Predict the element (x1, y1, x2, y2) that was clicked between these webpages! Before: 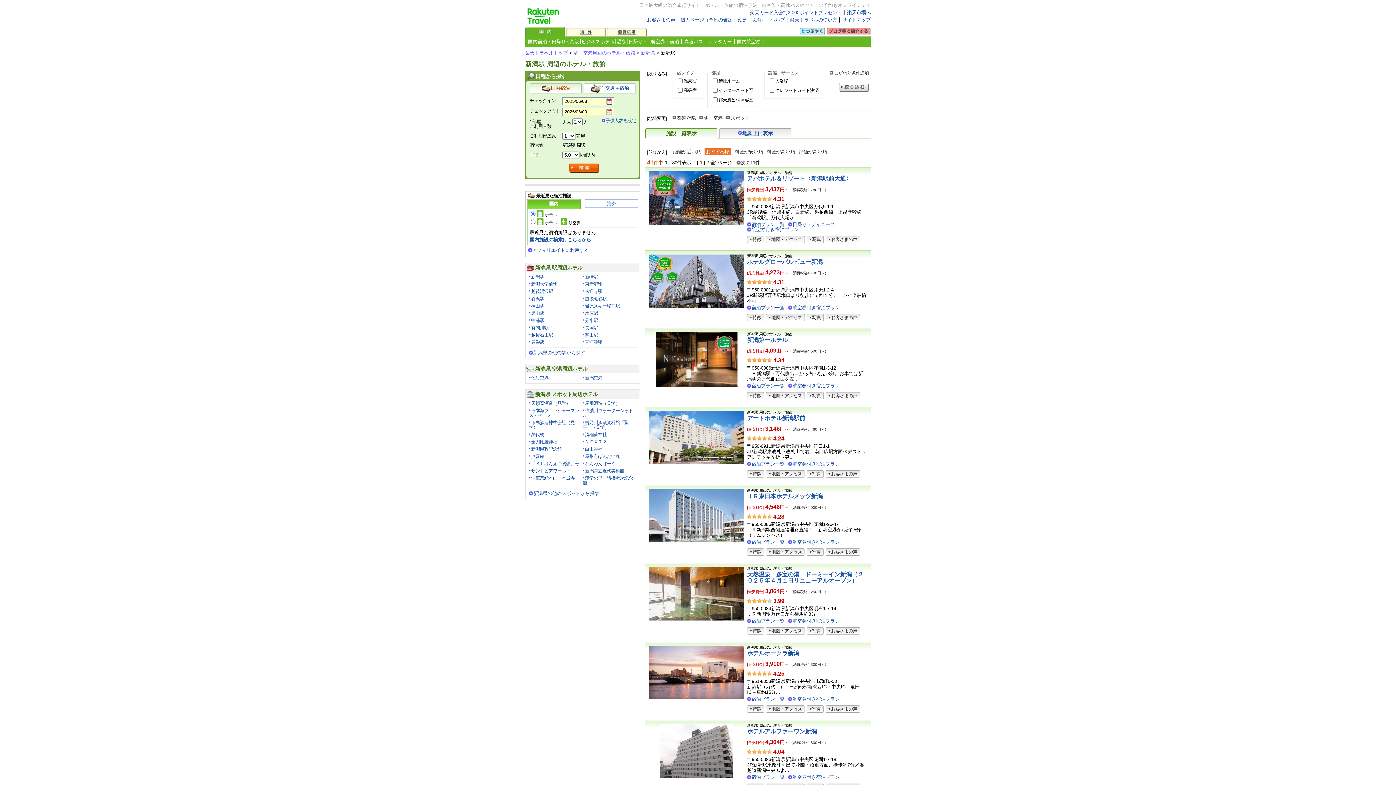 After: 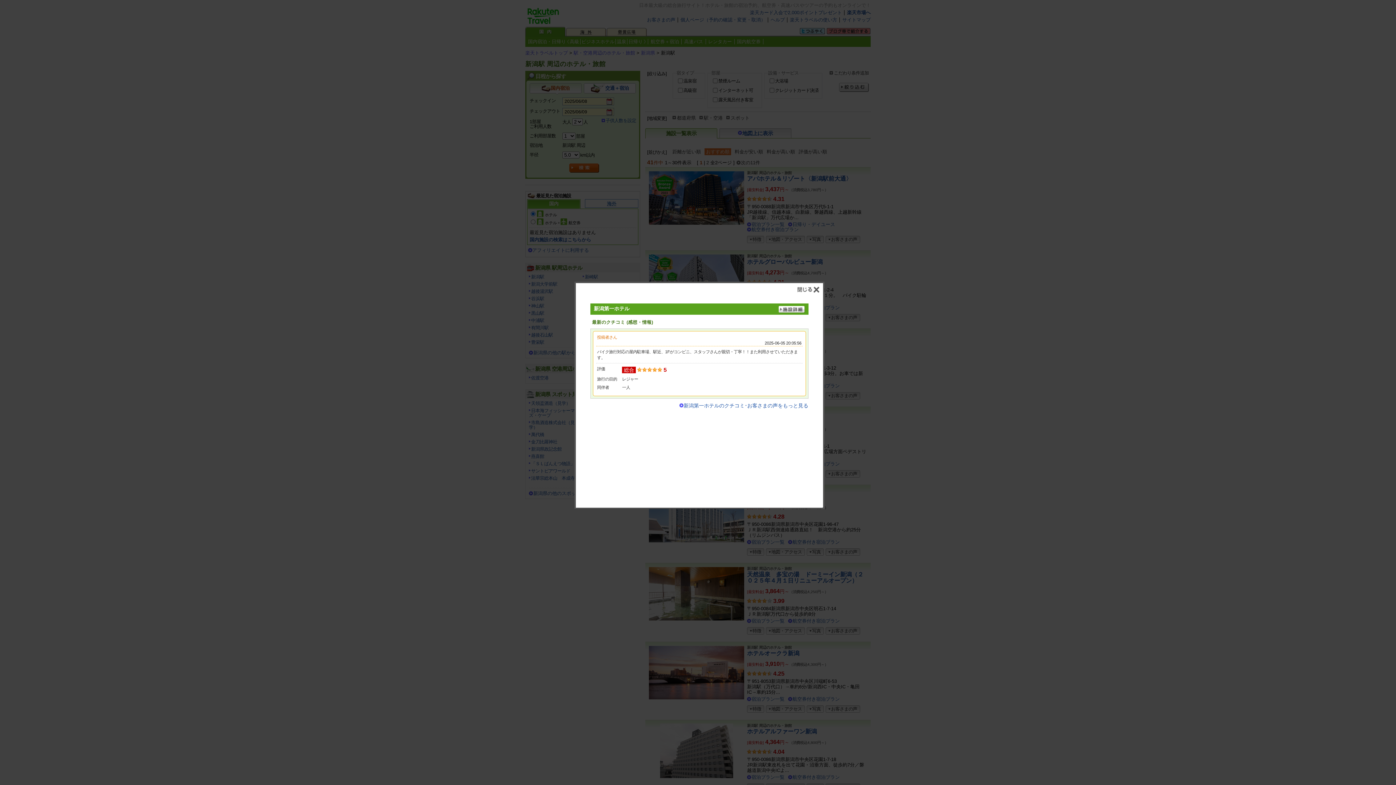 Action: bbox: (825, 392, 860, 399) label: お客さまの声